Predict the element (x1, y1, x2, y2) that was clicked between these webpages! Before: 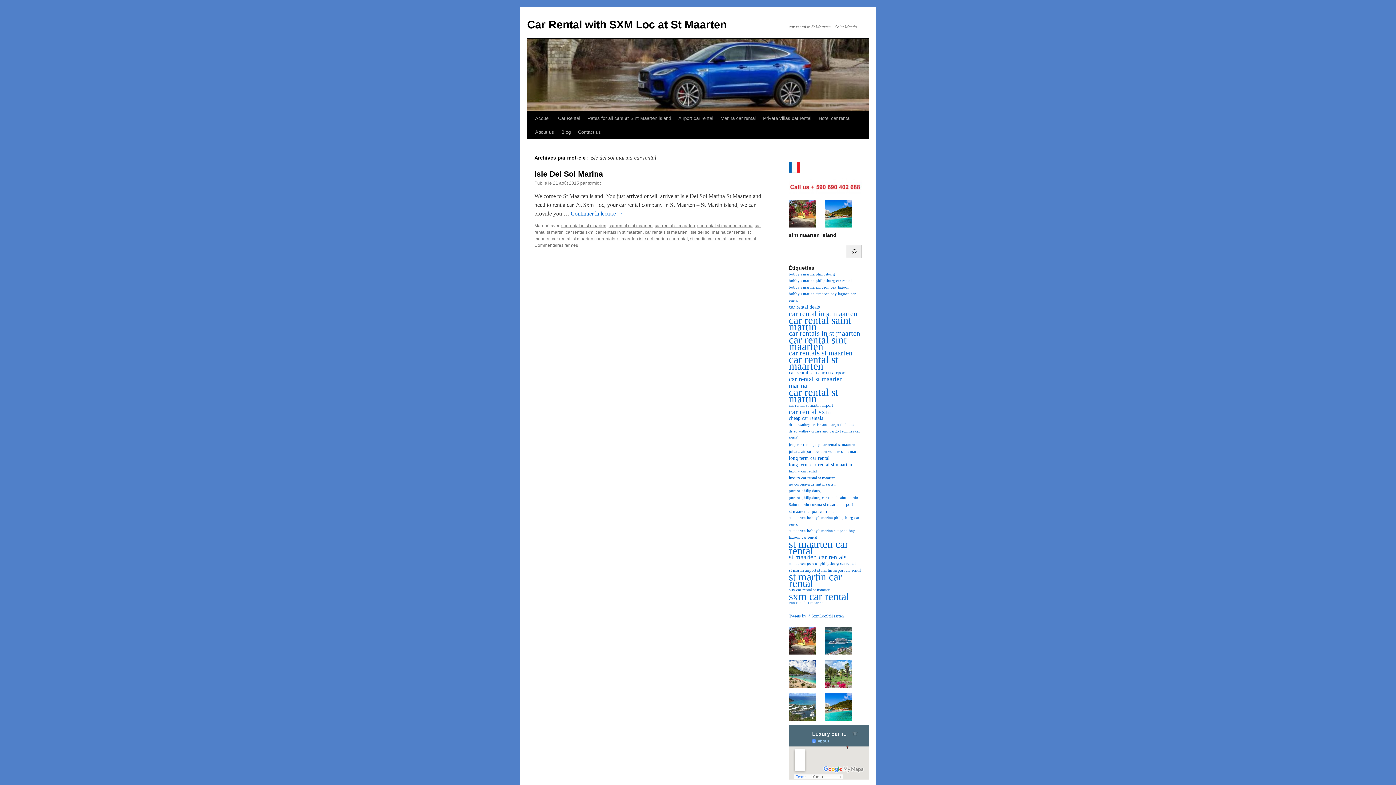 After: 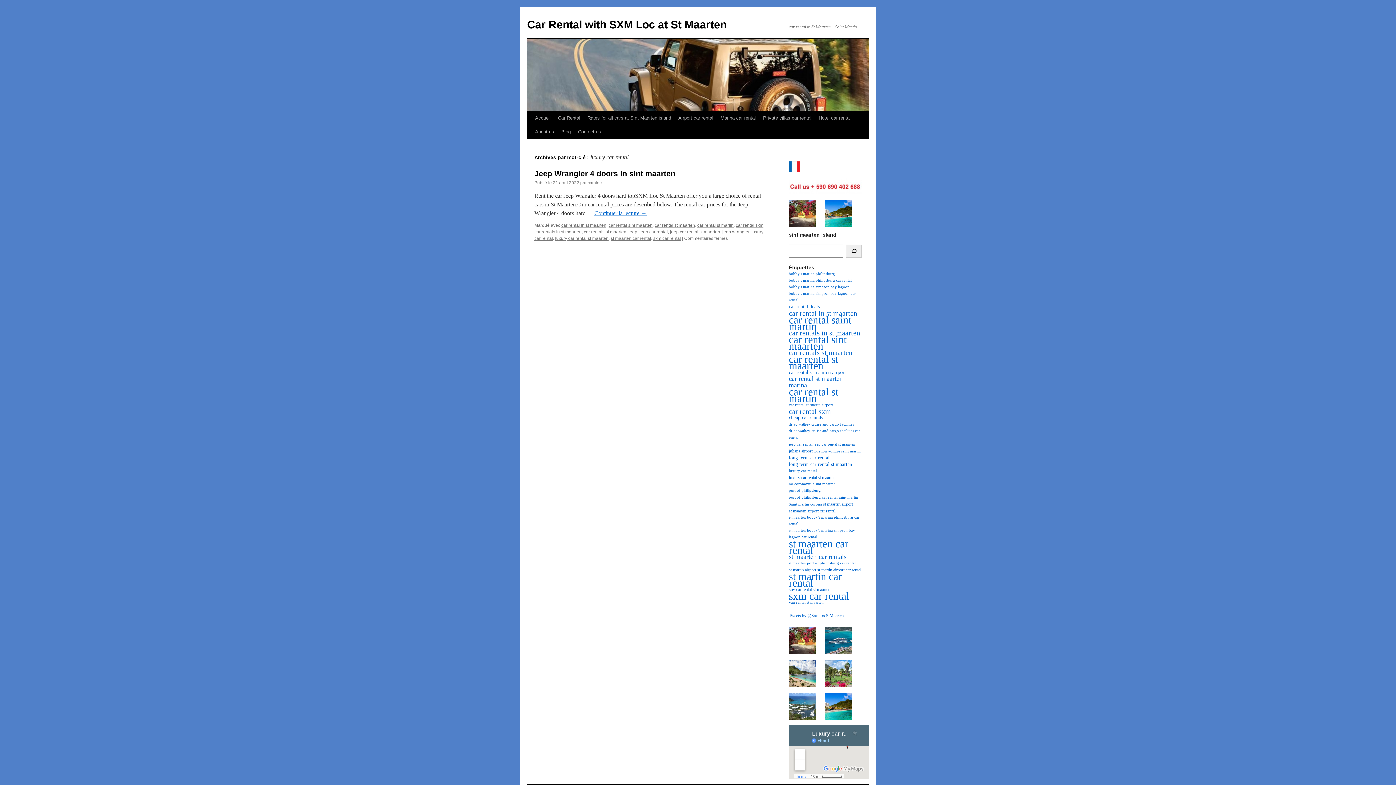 Action: bbox: (789, 469, 817, 473) label: luxury car rental (1 élément)